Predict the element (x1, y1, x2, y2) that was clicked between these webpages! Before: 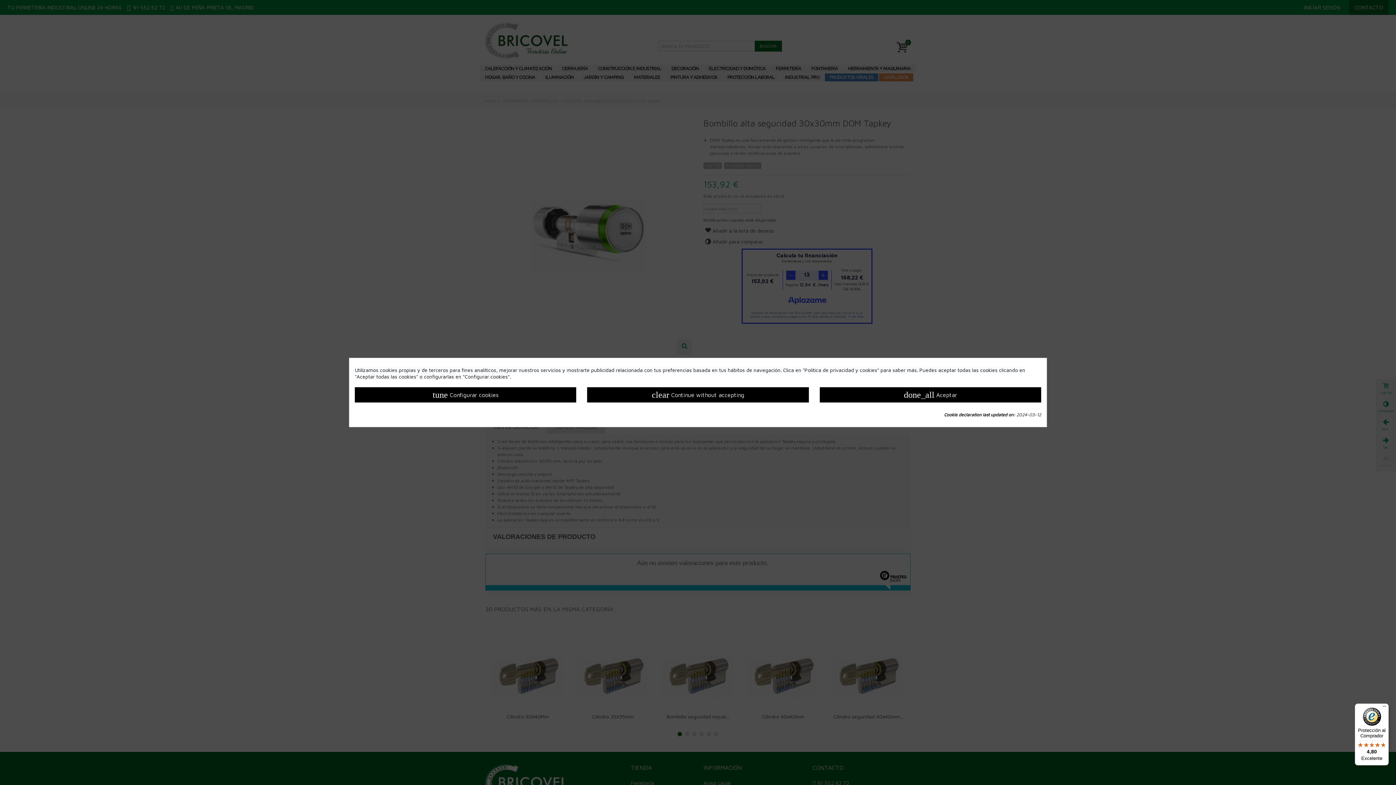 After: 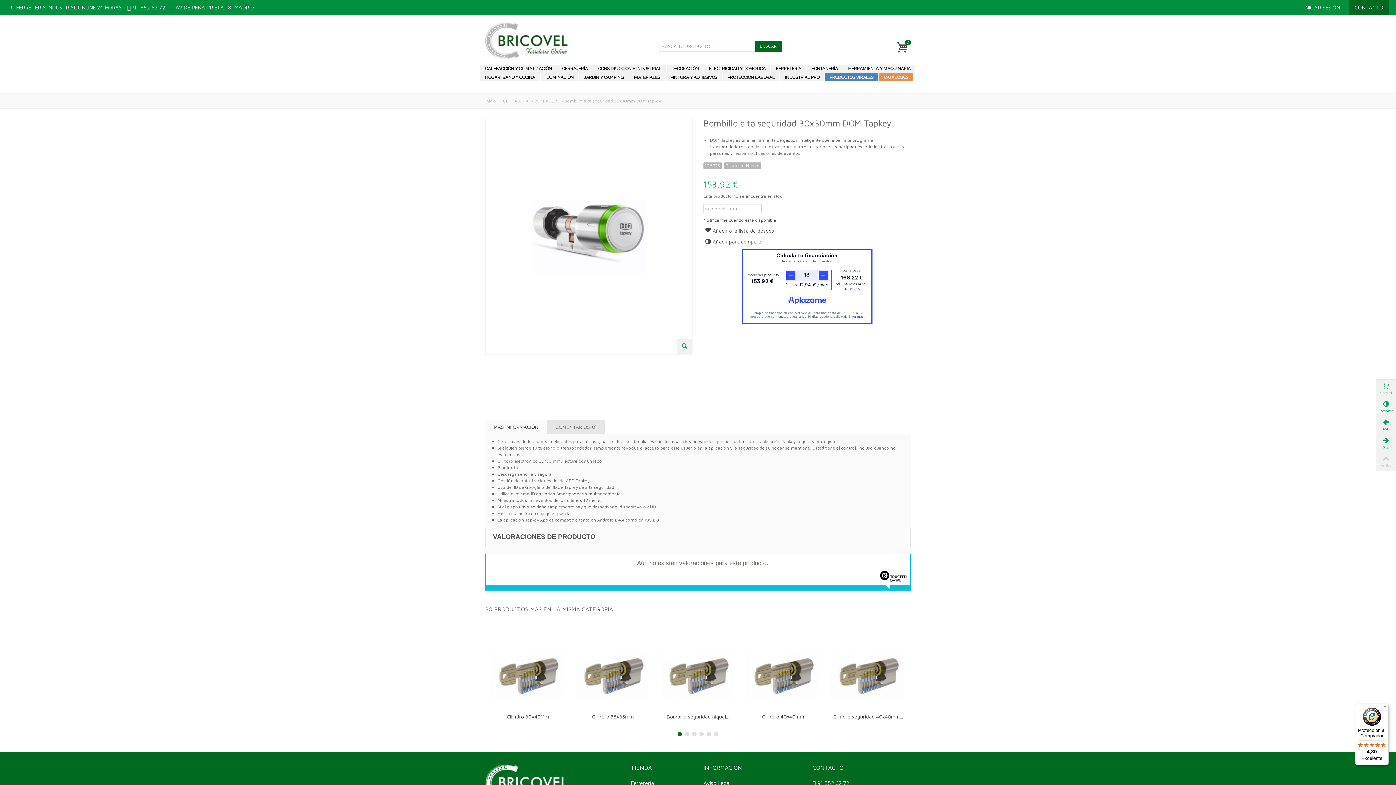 Action: bbox: (819, 387, 1041, 402) label: done_all Aceptar